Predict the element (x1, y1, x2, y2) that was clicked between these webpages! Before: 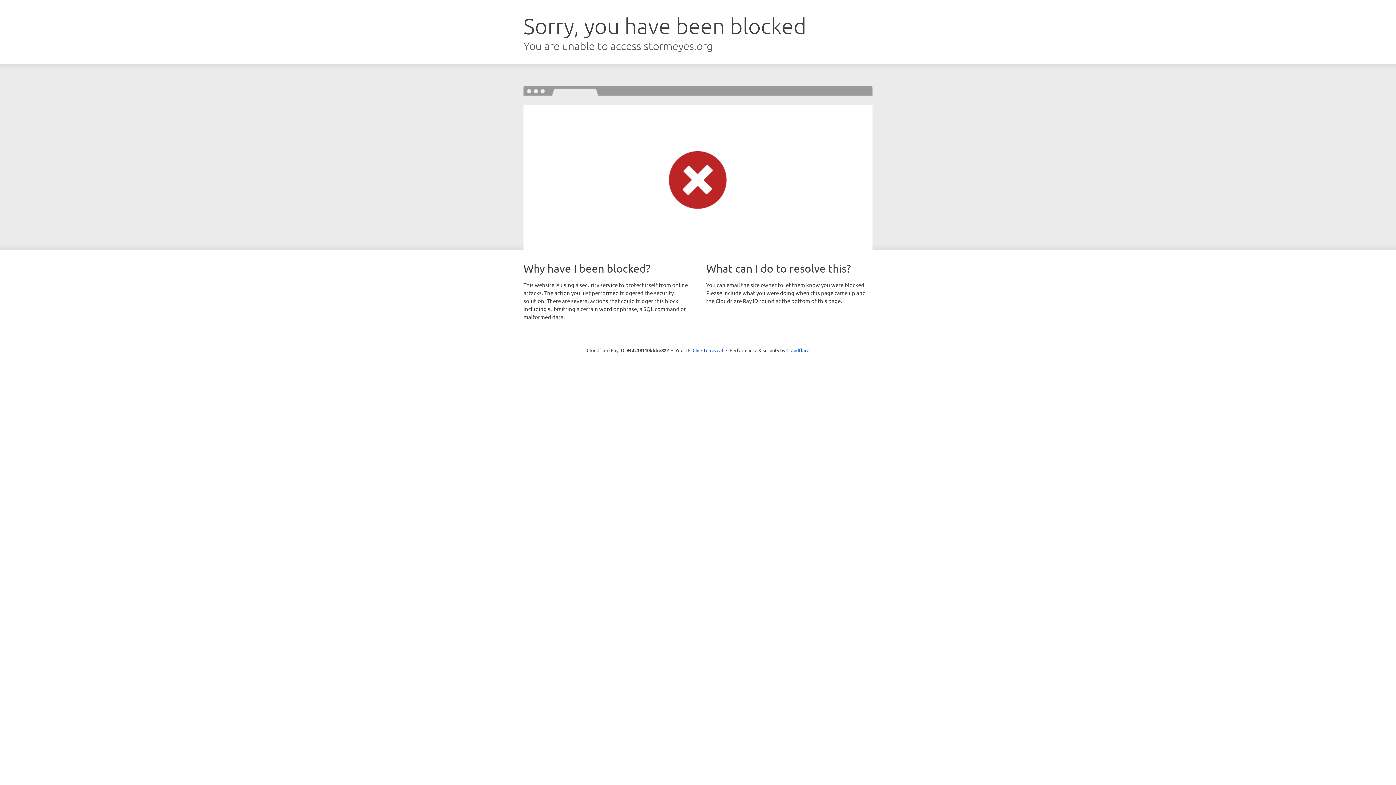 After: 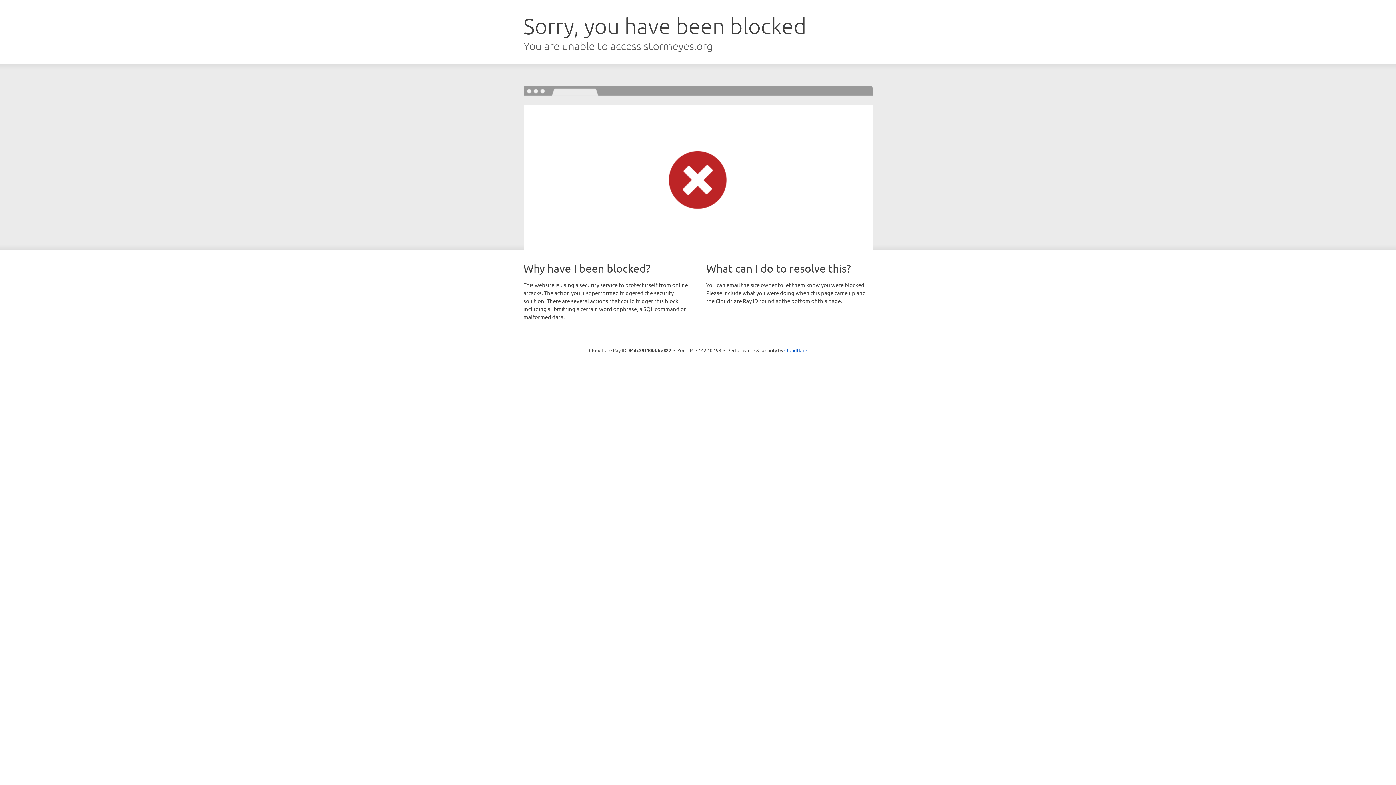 Action: label: Click to reveal bbox: (692, 346, 723, 353)